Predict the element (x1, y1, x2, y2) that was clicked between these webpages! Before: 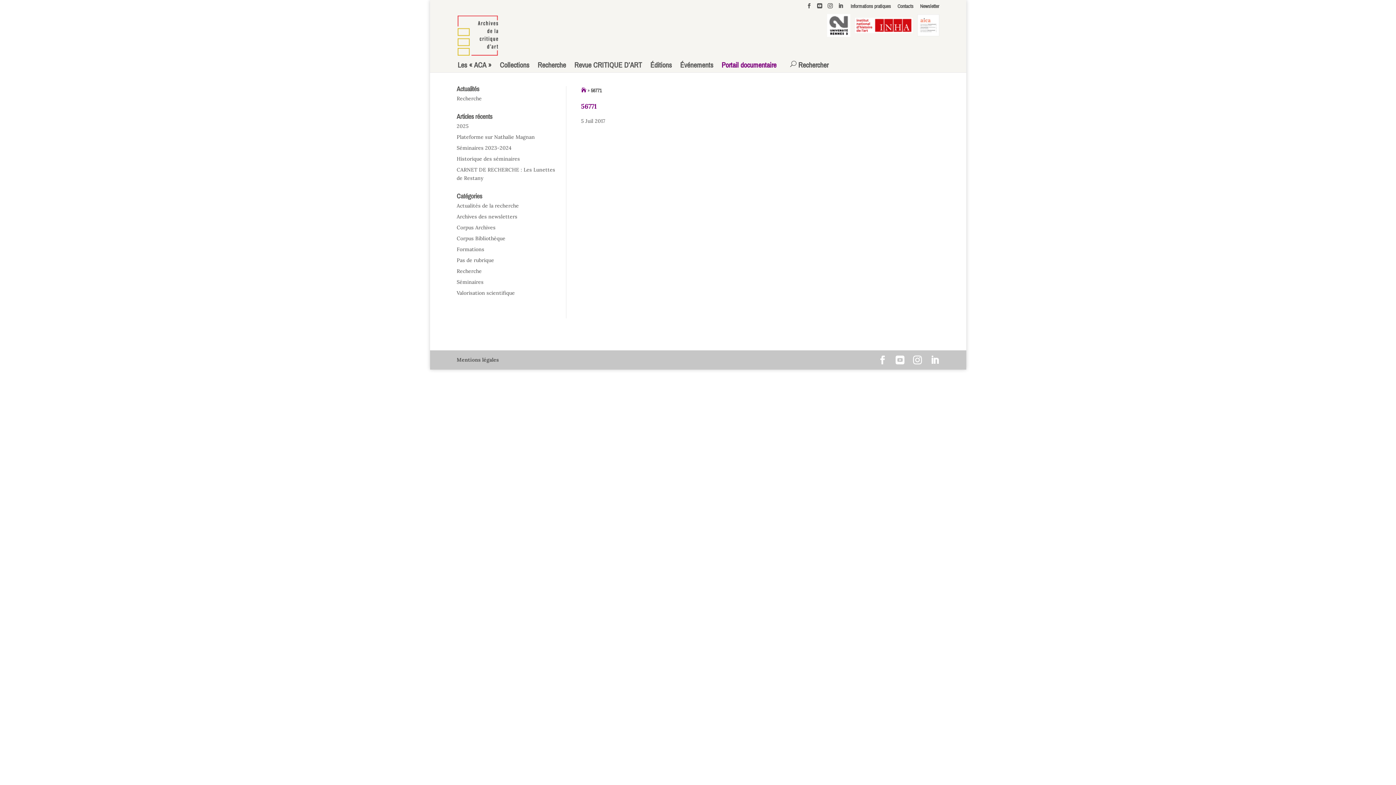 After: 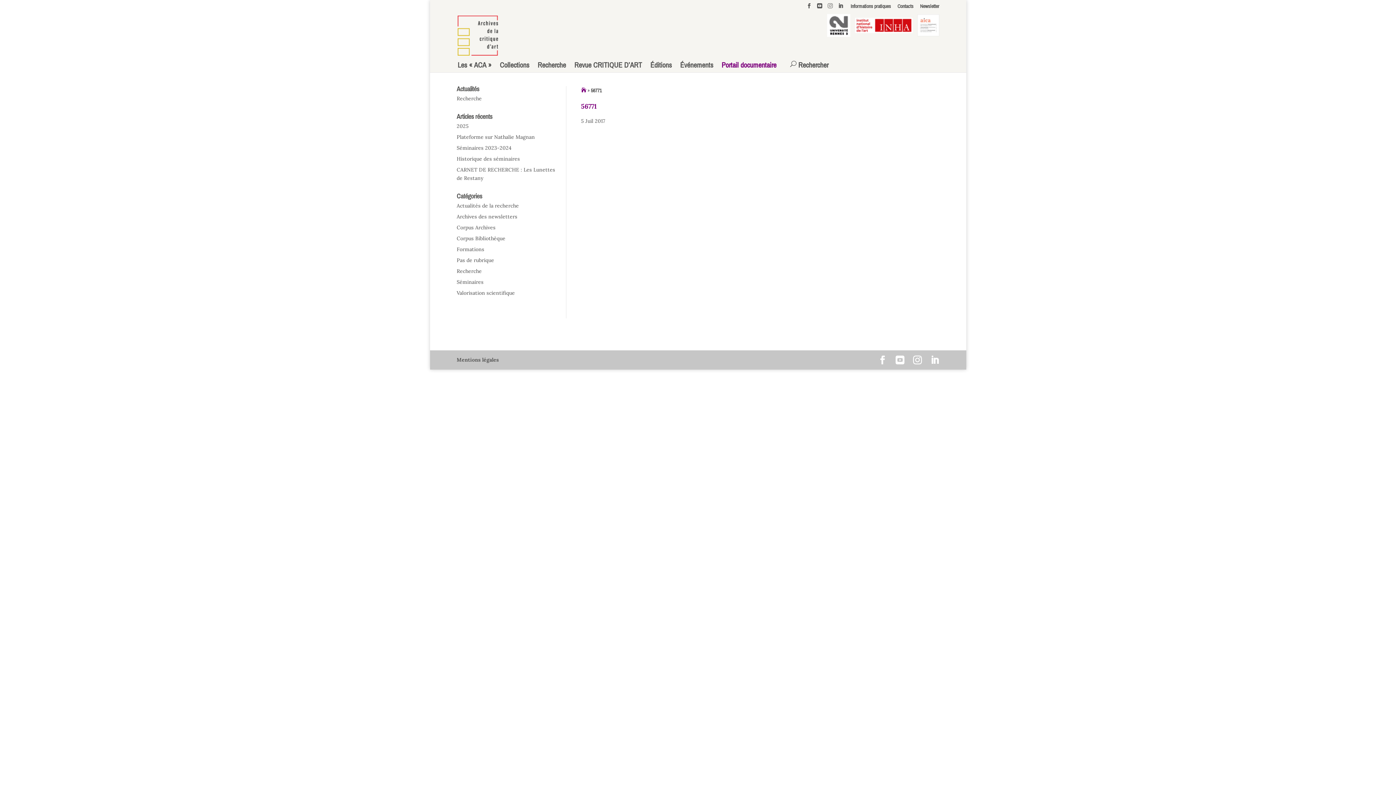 Action: bbox: (827, 3, 833, 12)